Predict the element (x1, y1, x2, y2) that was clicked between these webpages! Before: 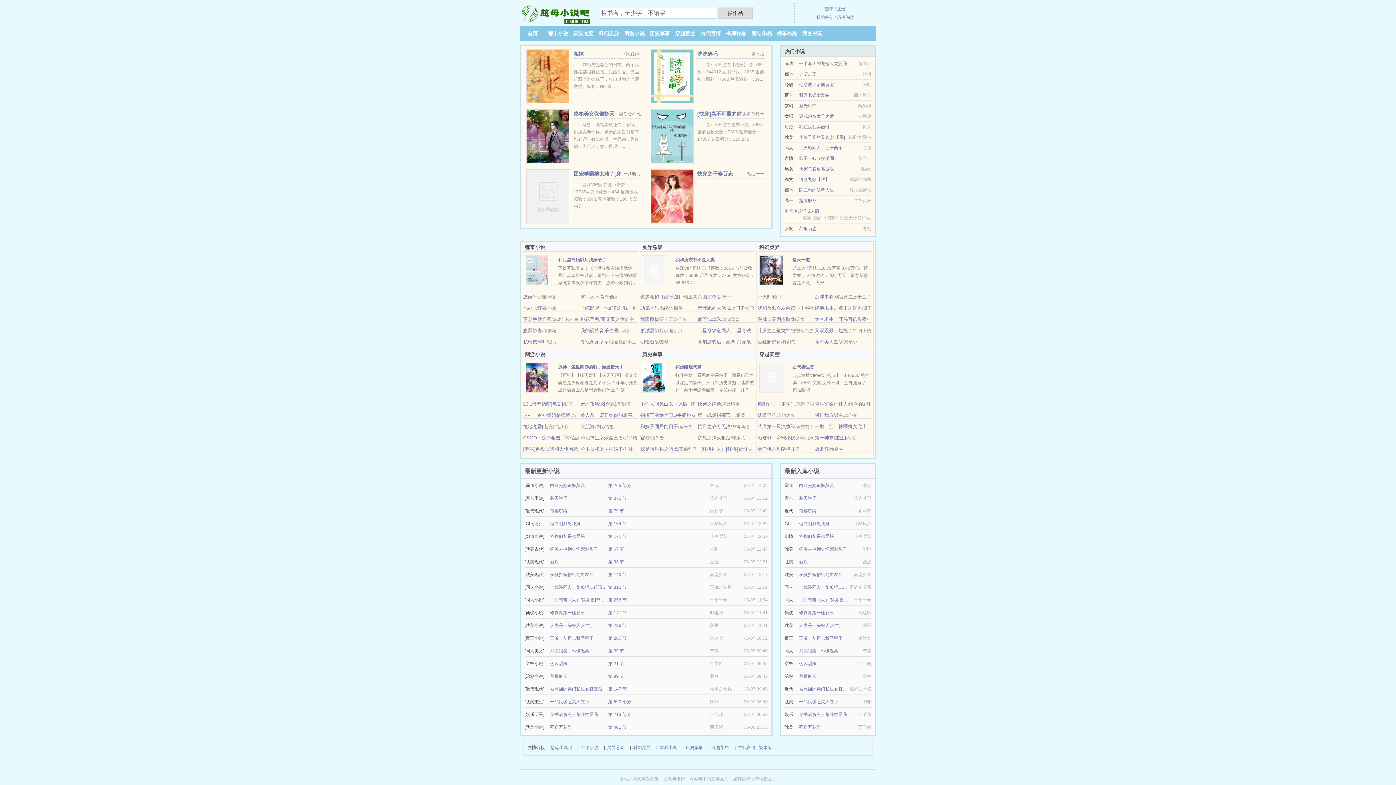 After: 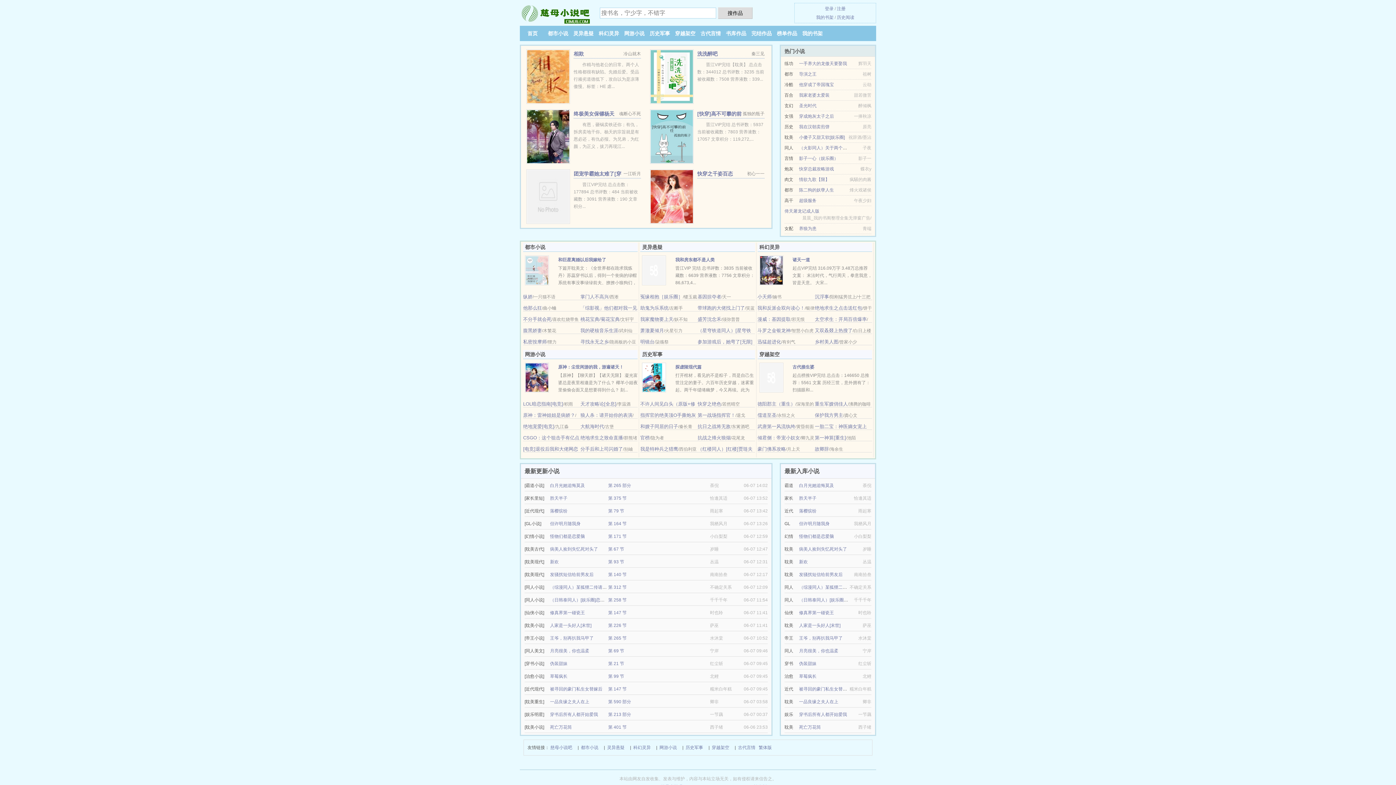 Action: label: 我的硬核音乐生涯 bbox: (580, 328, 618, 333)